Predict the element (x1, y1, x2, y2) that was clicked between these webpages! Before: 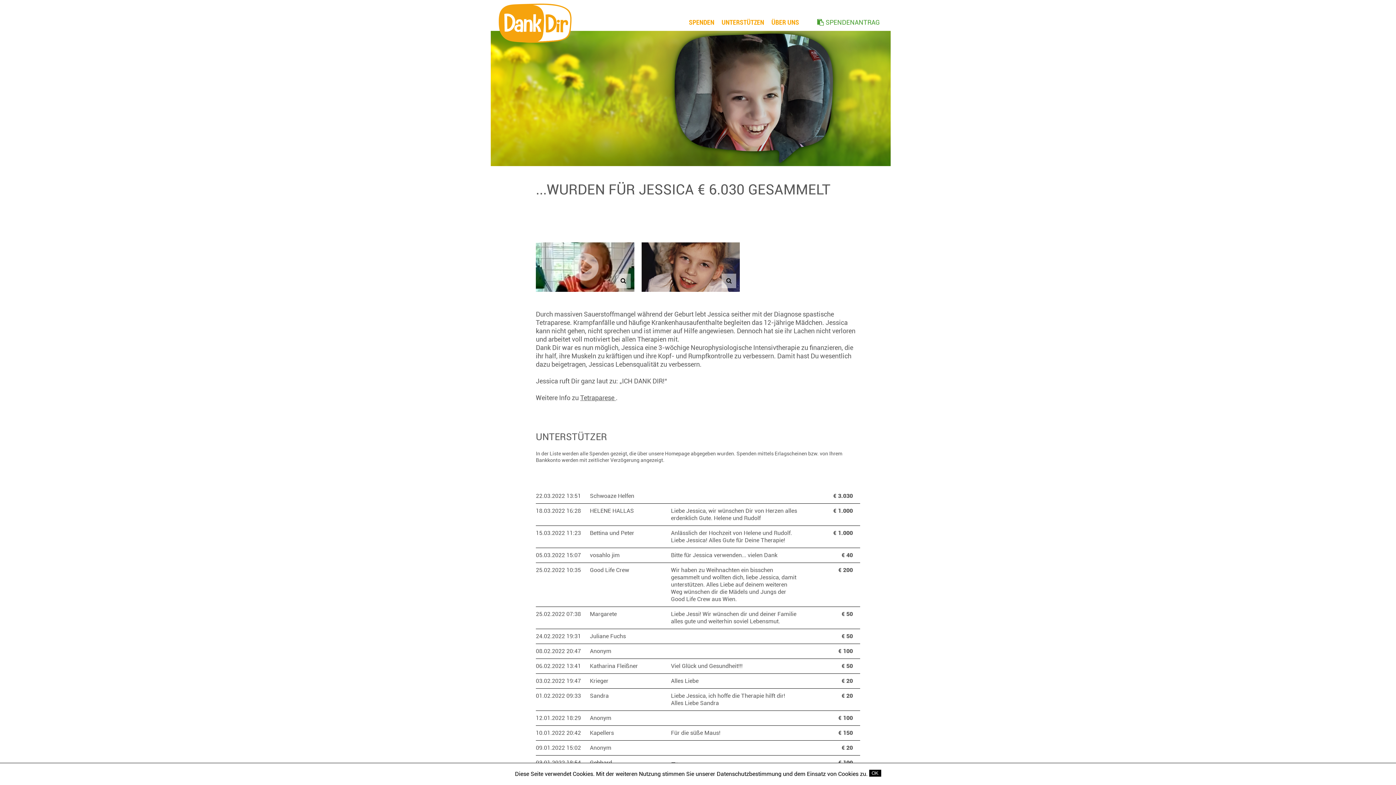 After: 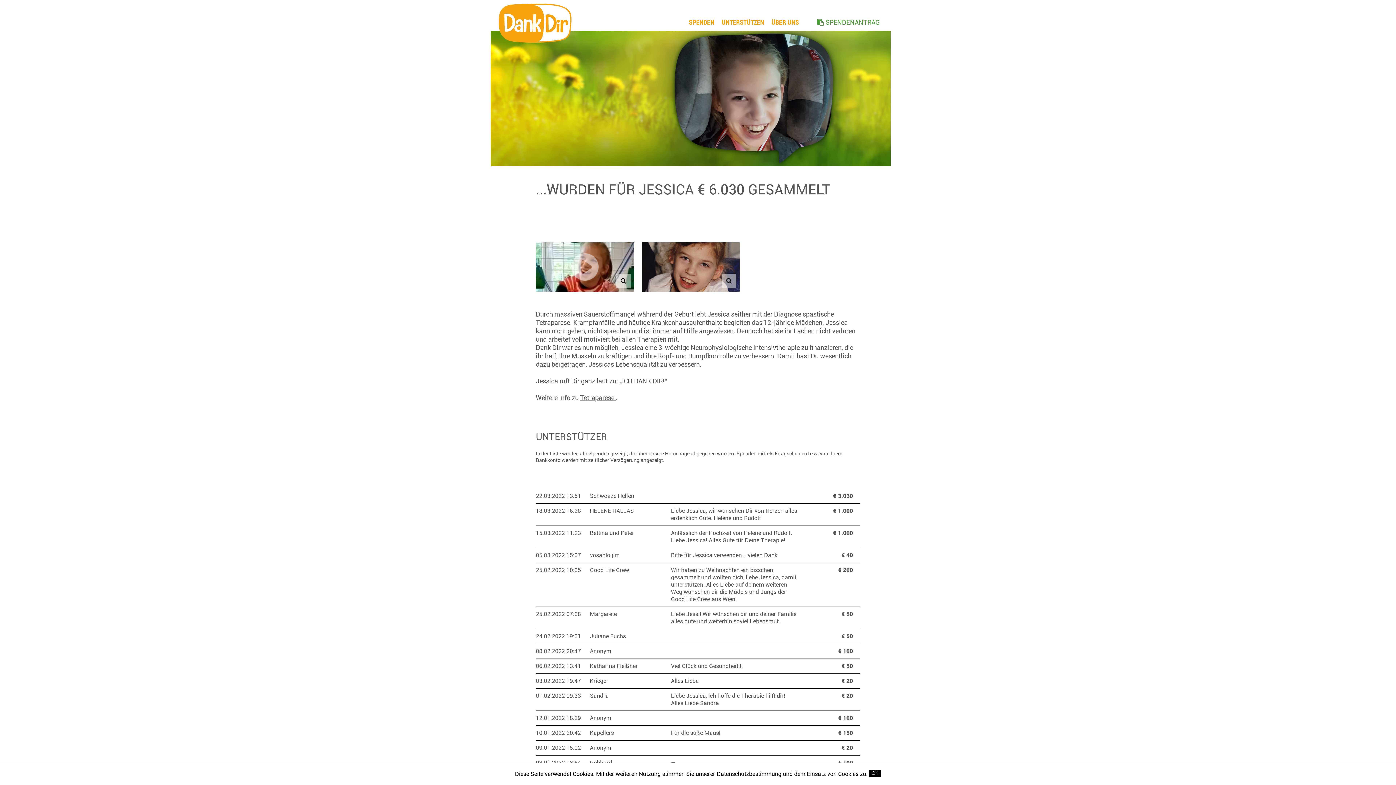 Action: label: Tetraparese  bbox: (580, 394, 616, 401)